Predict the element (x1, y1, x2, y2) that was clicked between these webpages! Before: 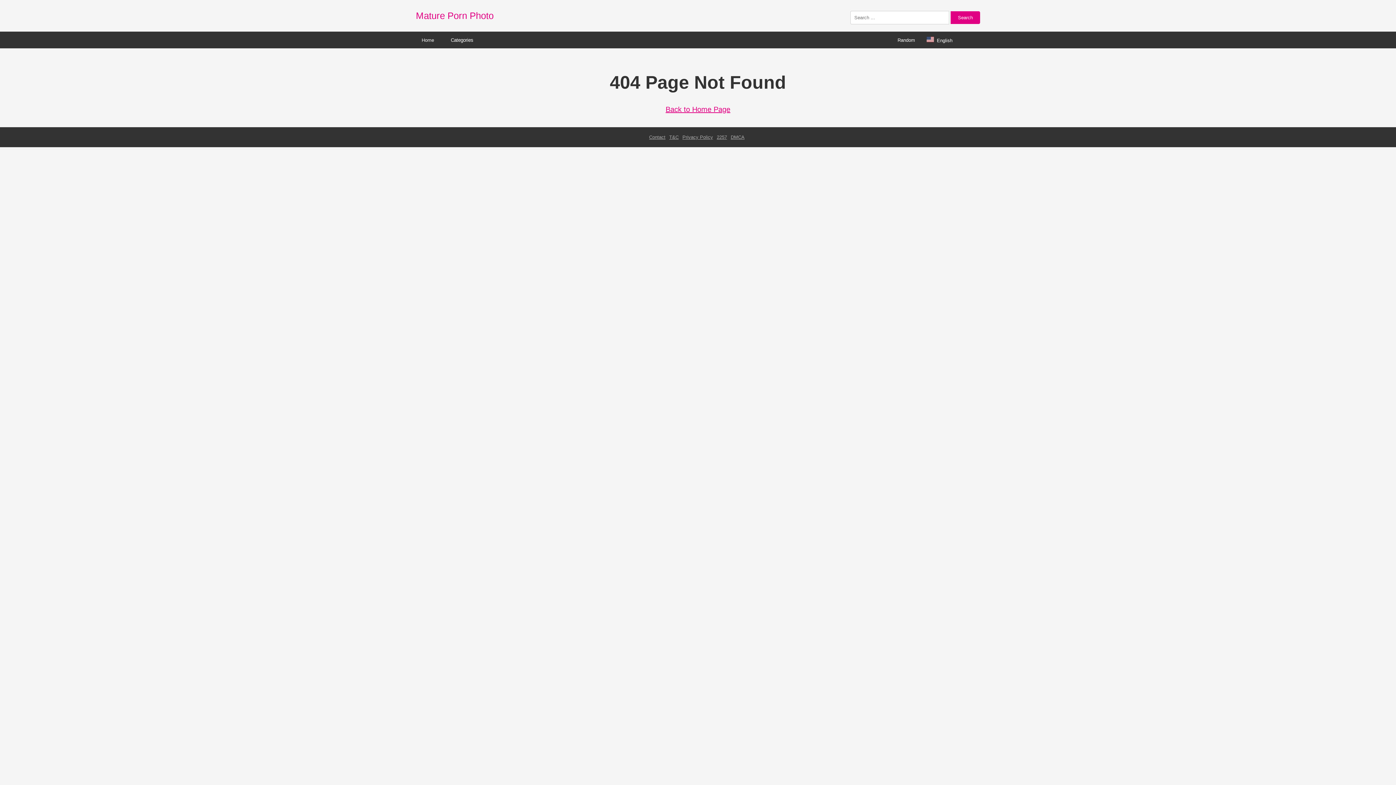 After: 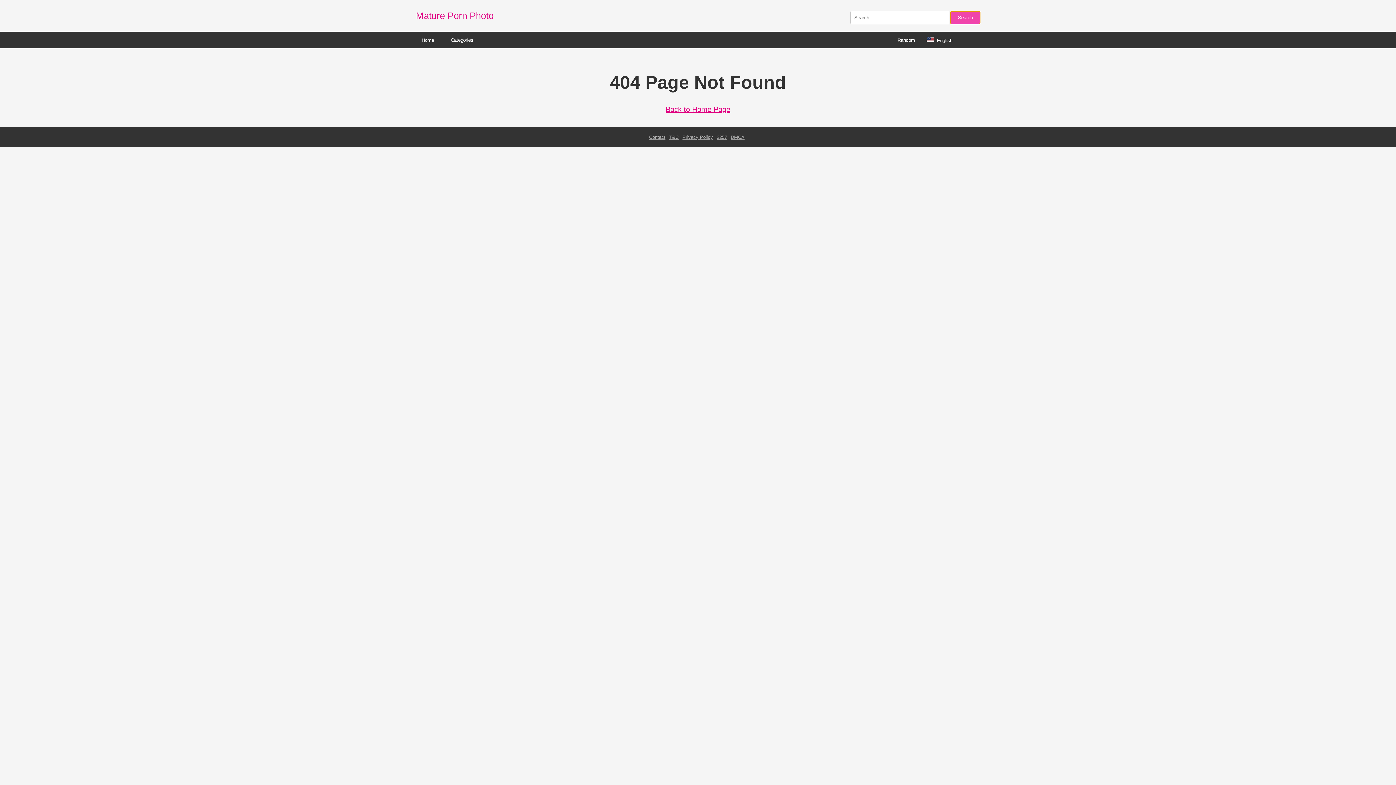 Action: bbox: (950, 11, 980, 24) label: Search